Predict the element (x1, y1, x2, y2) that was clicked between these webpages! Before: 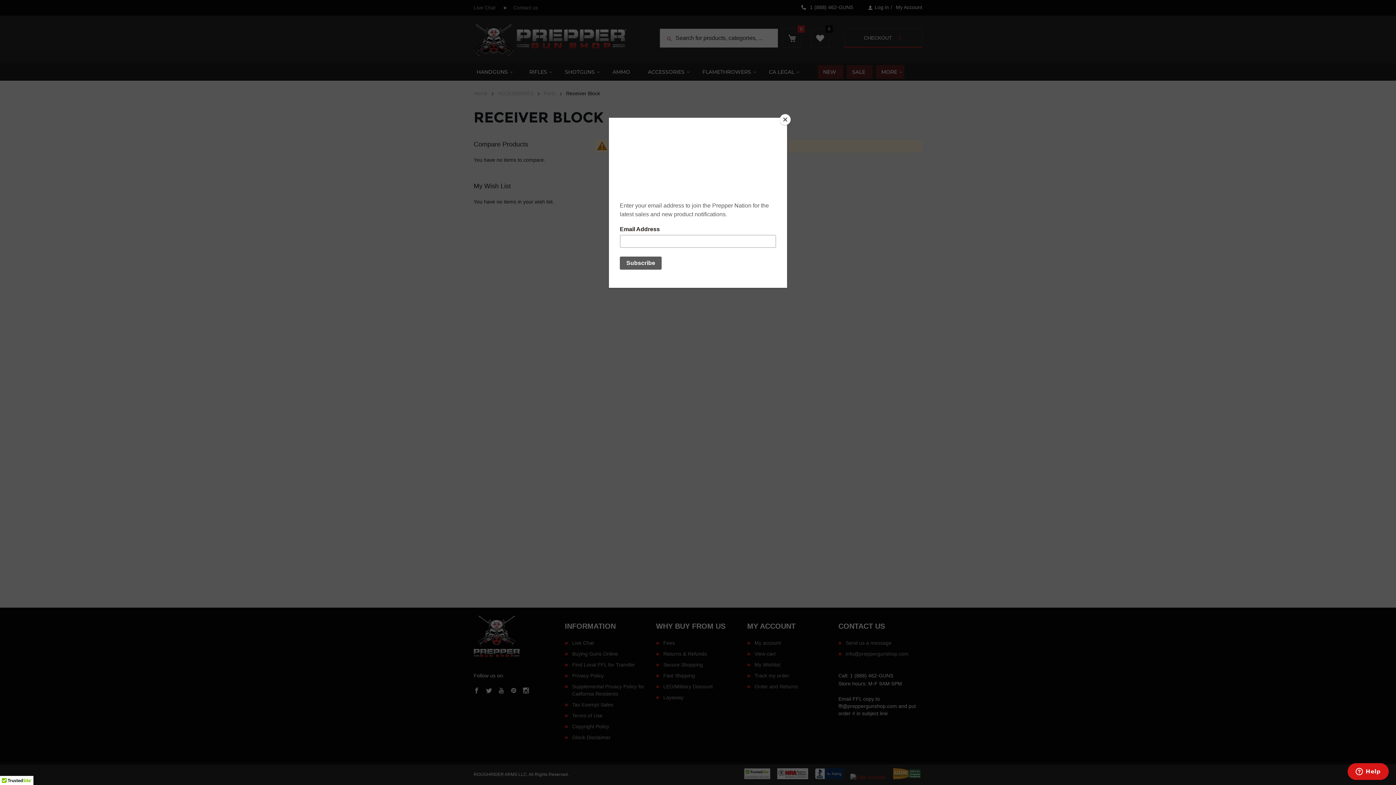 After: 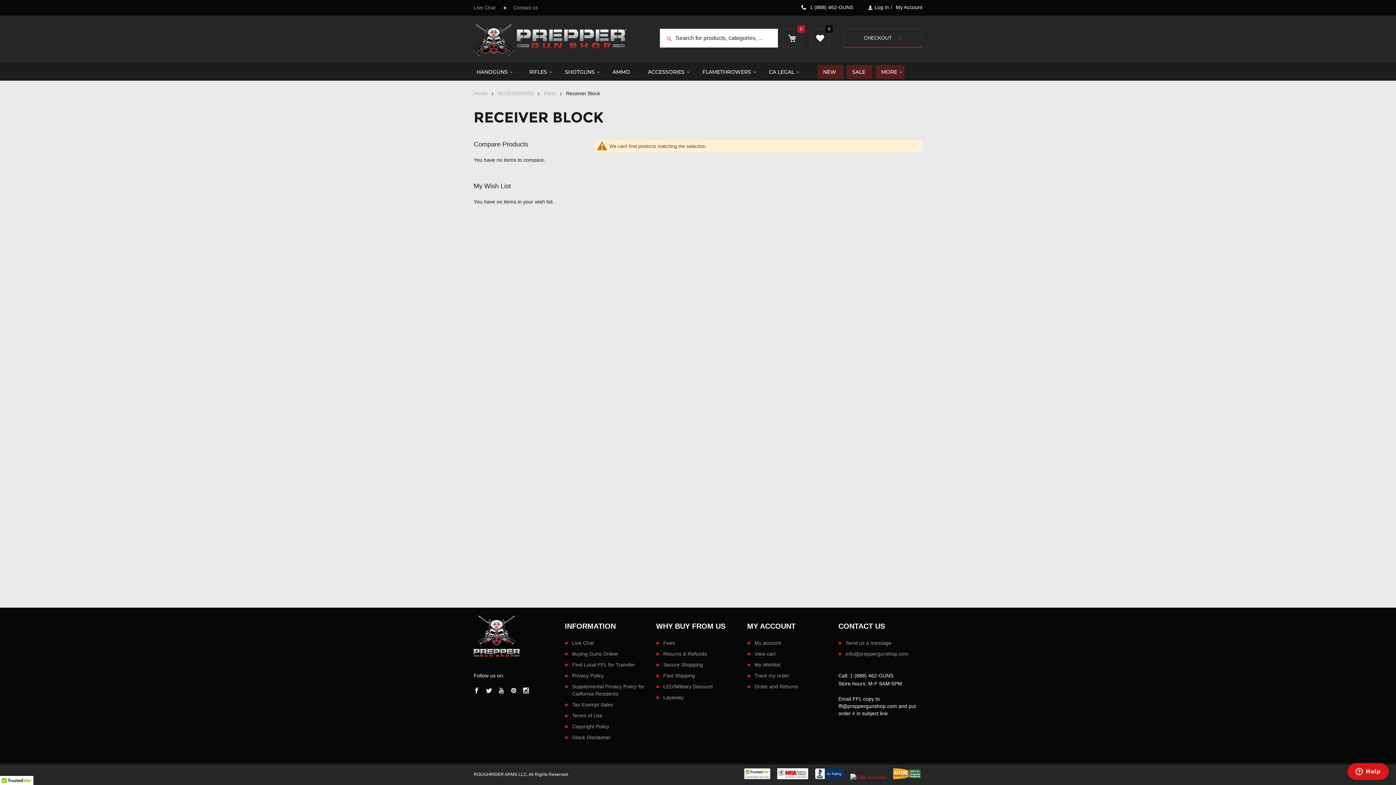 Action: bbox: (780, 114, 790, 125) label: Close